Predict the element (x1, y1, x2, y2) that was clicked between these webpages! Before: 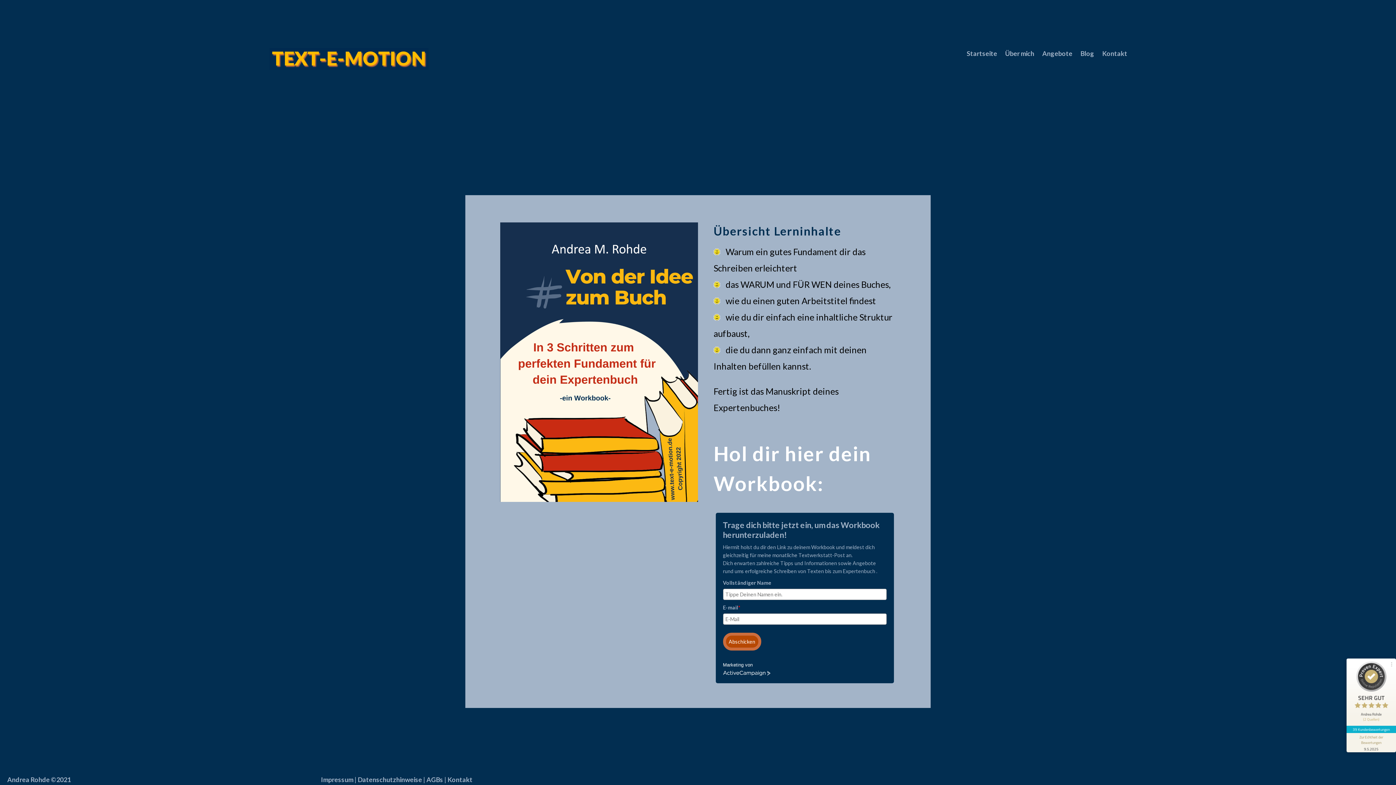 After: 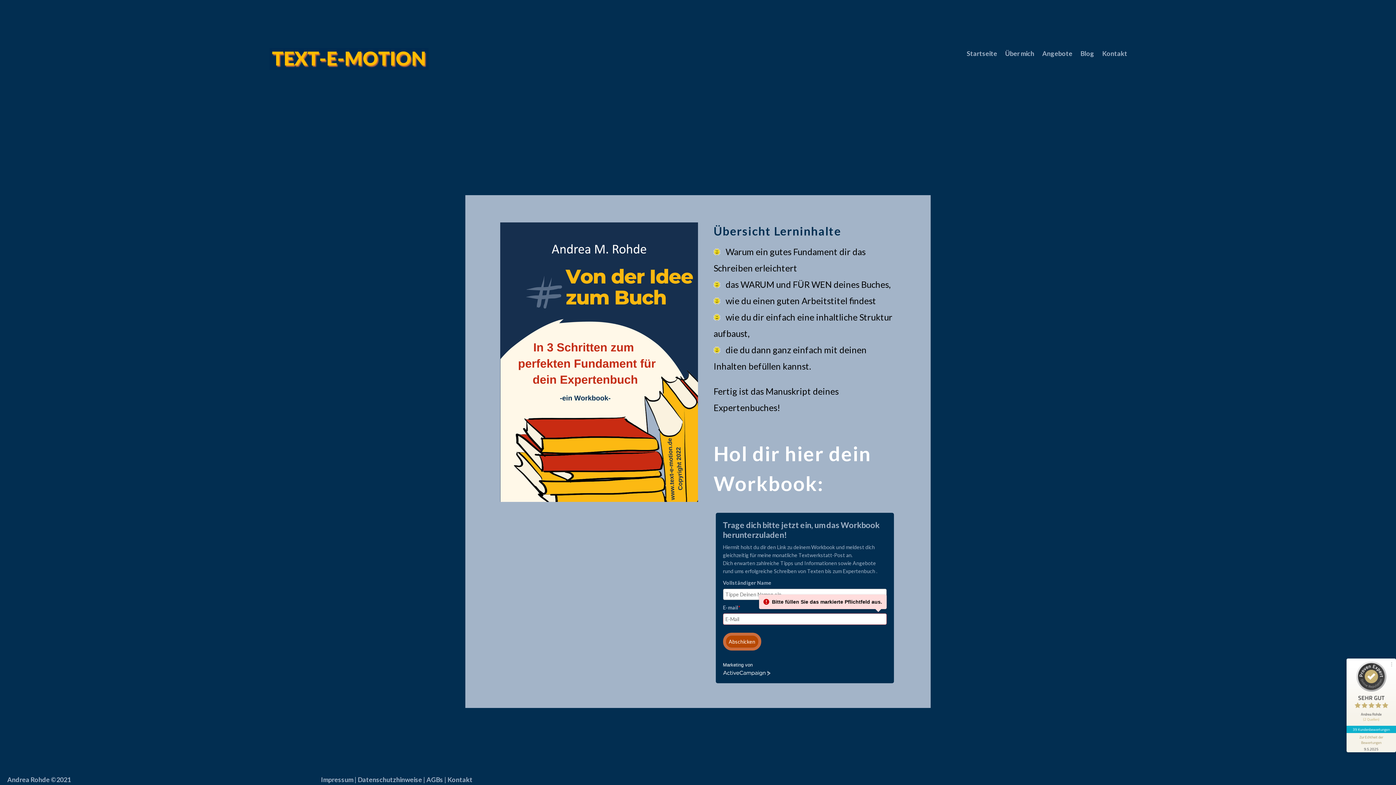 Action: label: Abschicken bbox: (723, 633, 761, 650)